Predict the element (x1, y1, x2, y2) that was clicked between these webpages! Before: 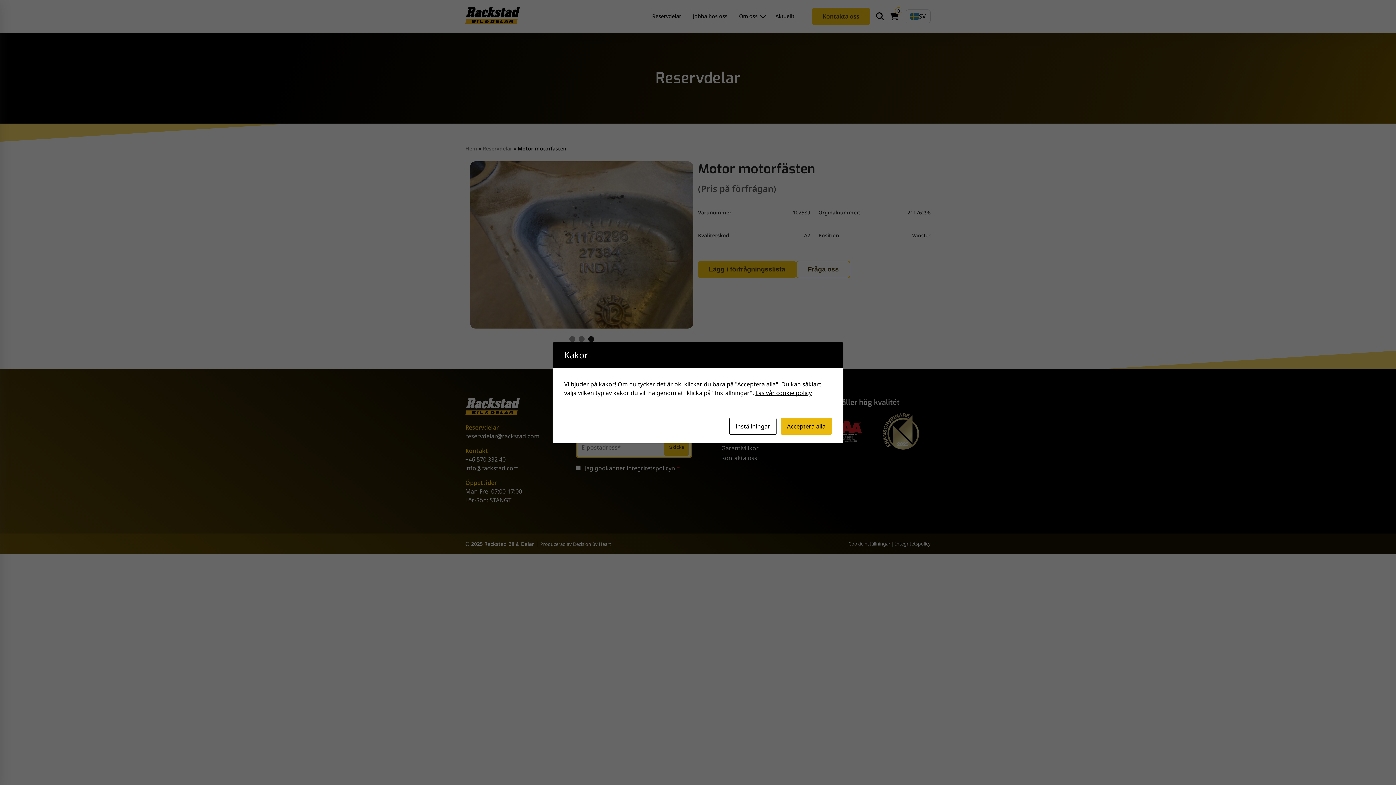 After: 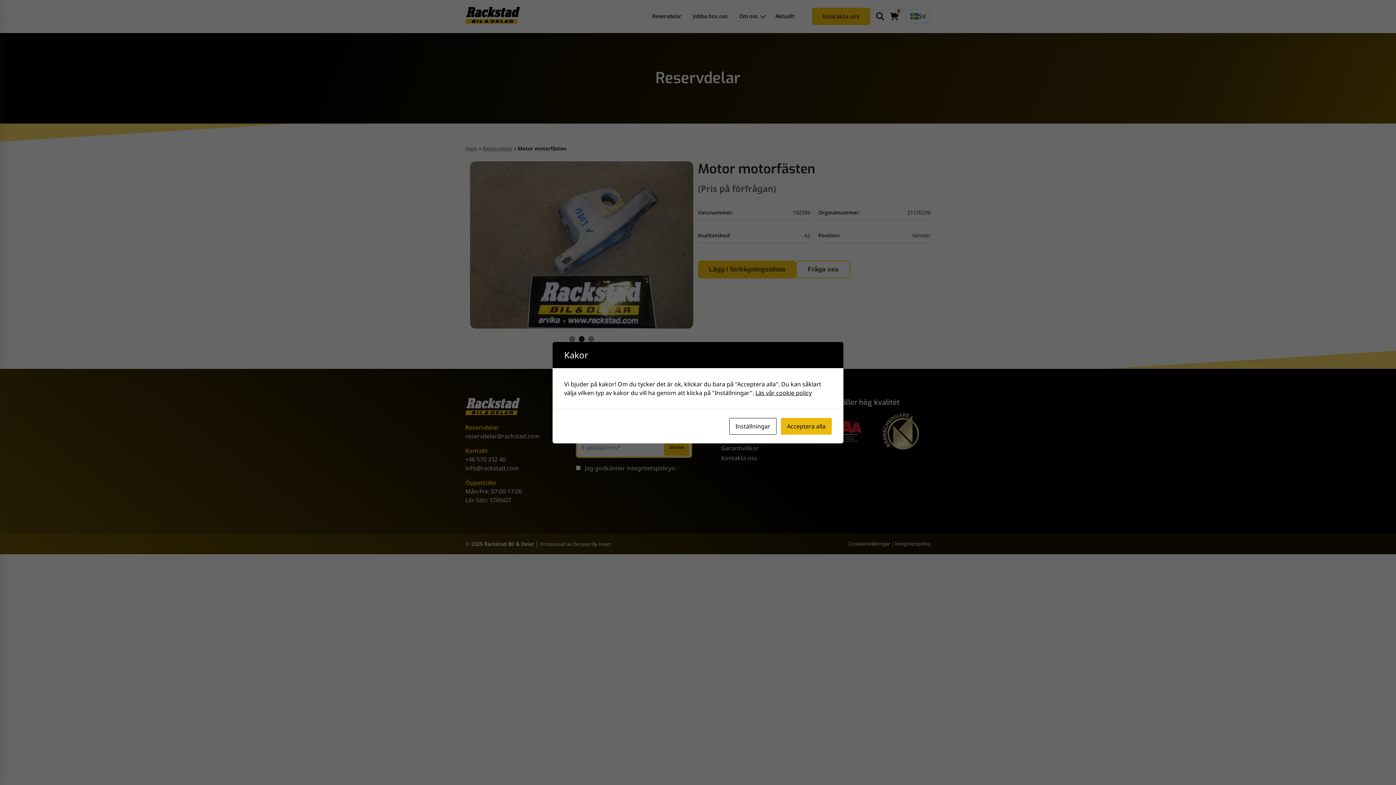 Action: bbox: (755, 388, 812, 396) label: Läs vår cookie policy